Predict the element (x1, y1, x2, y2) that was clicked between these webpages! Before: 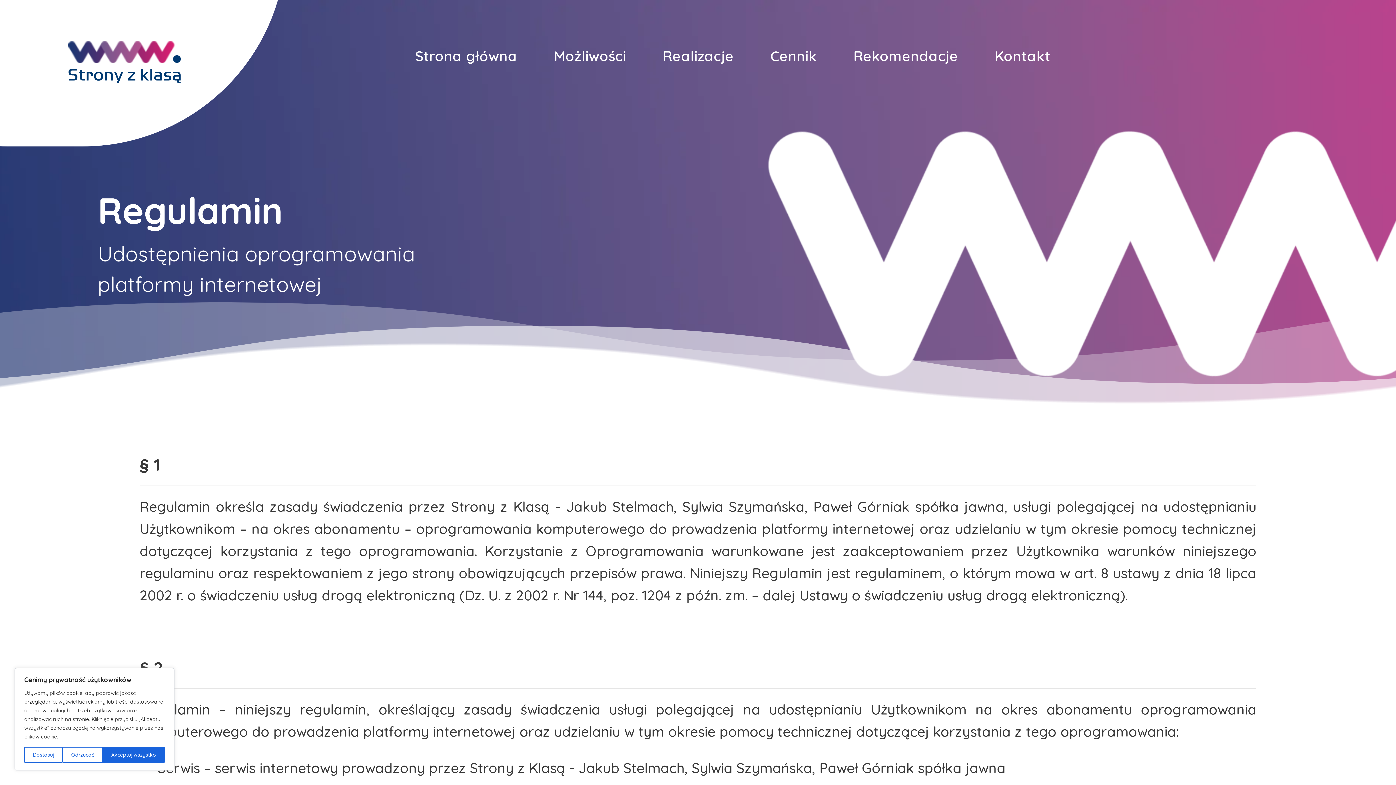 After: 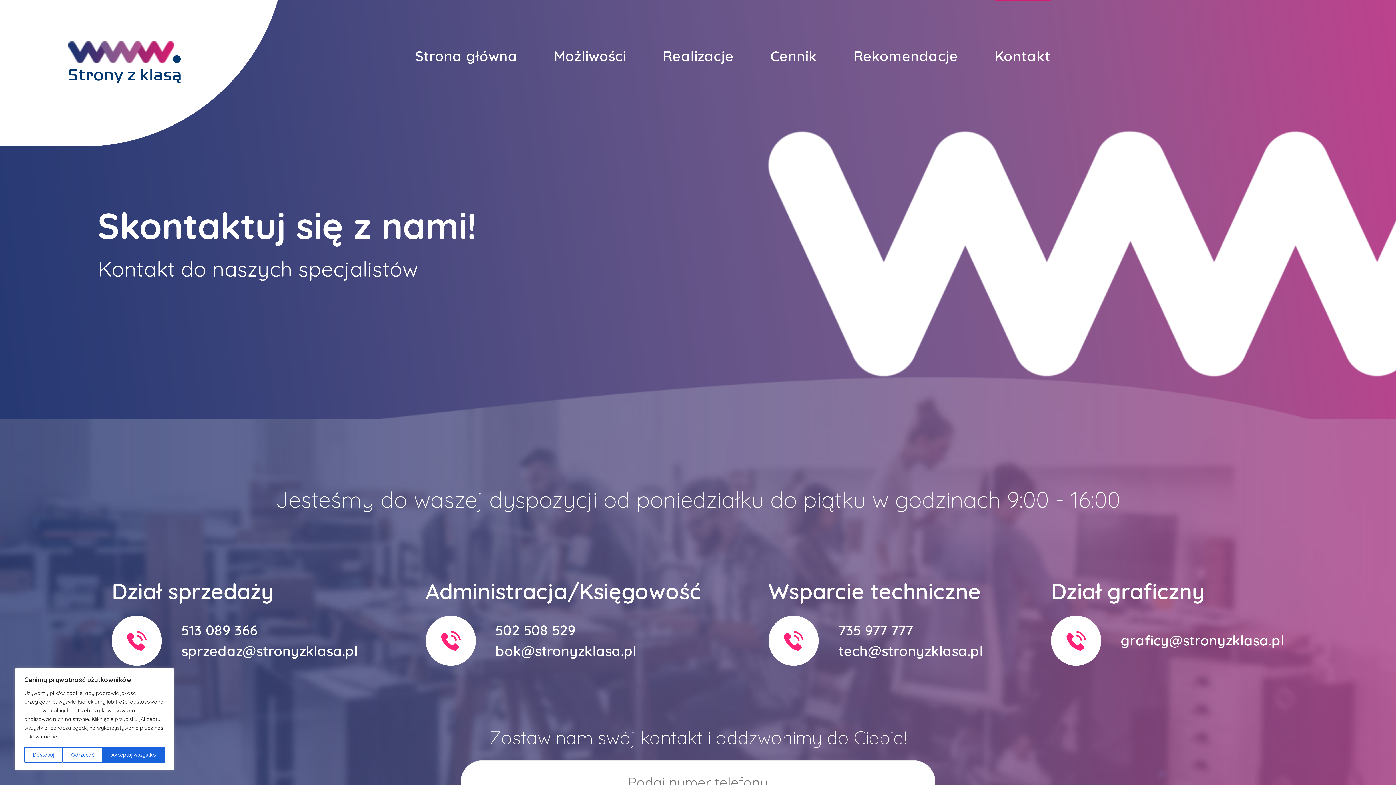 Action: label: Kontakt bbox: (995, 0, 1050, 111)